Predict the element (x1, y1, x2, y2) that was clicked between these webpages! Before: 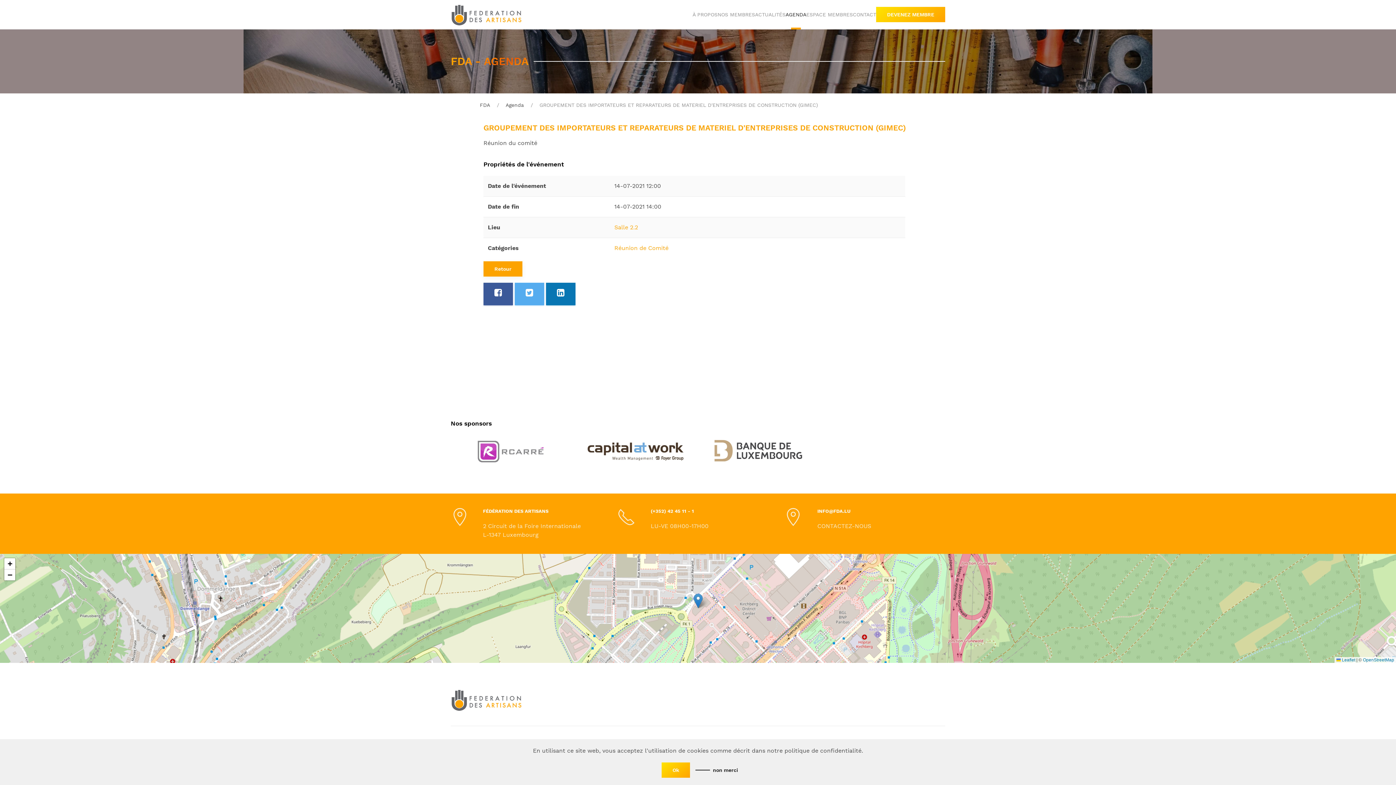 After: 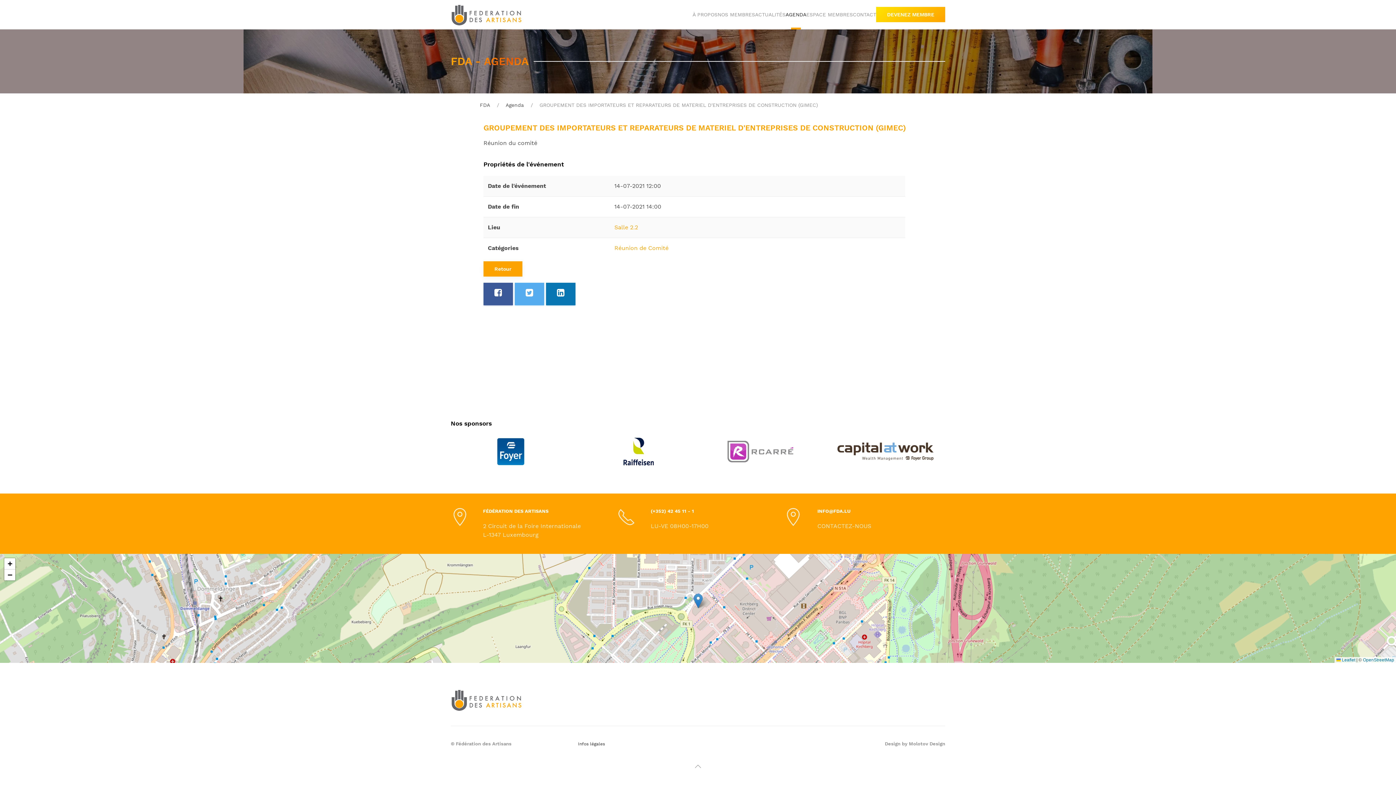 Action: bbox: (661, 762, 690, 778) label: Ok